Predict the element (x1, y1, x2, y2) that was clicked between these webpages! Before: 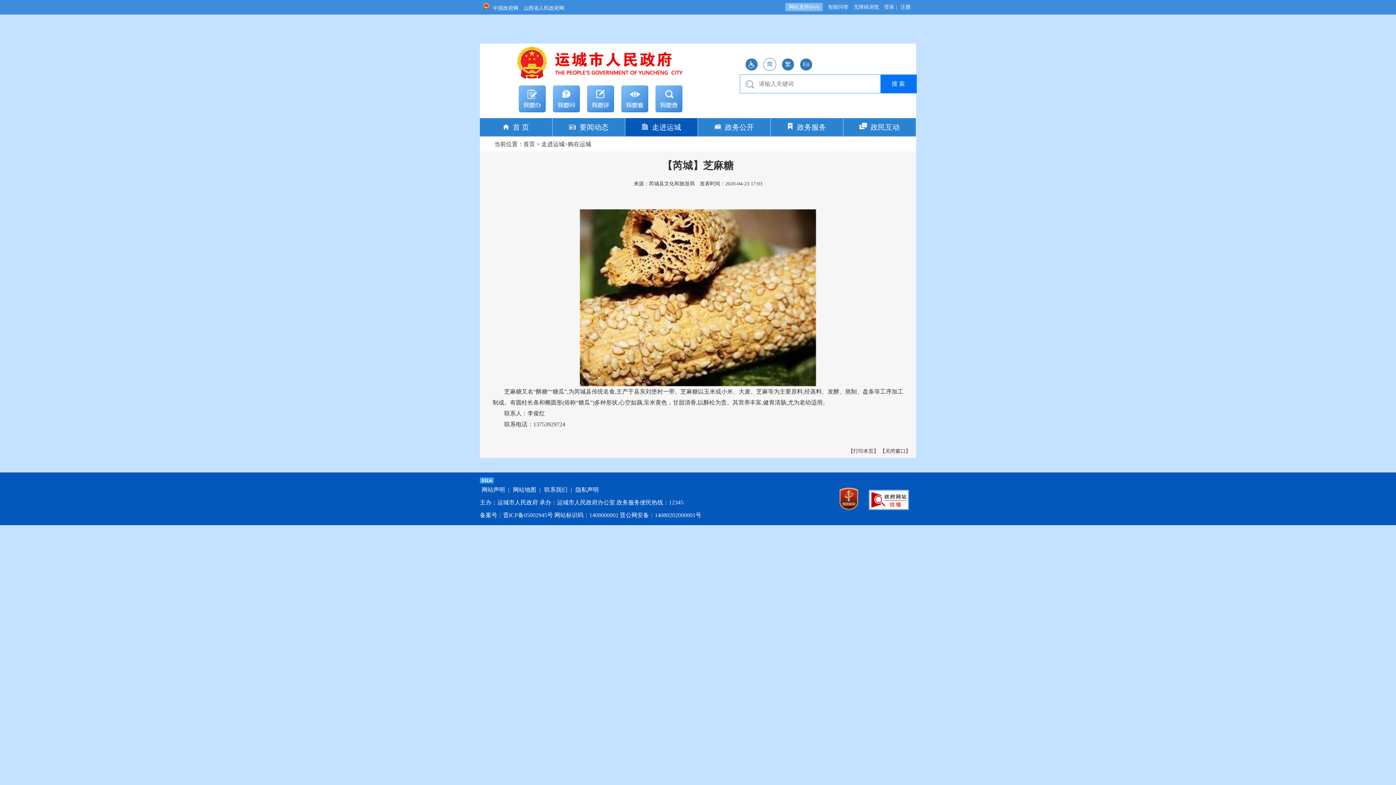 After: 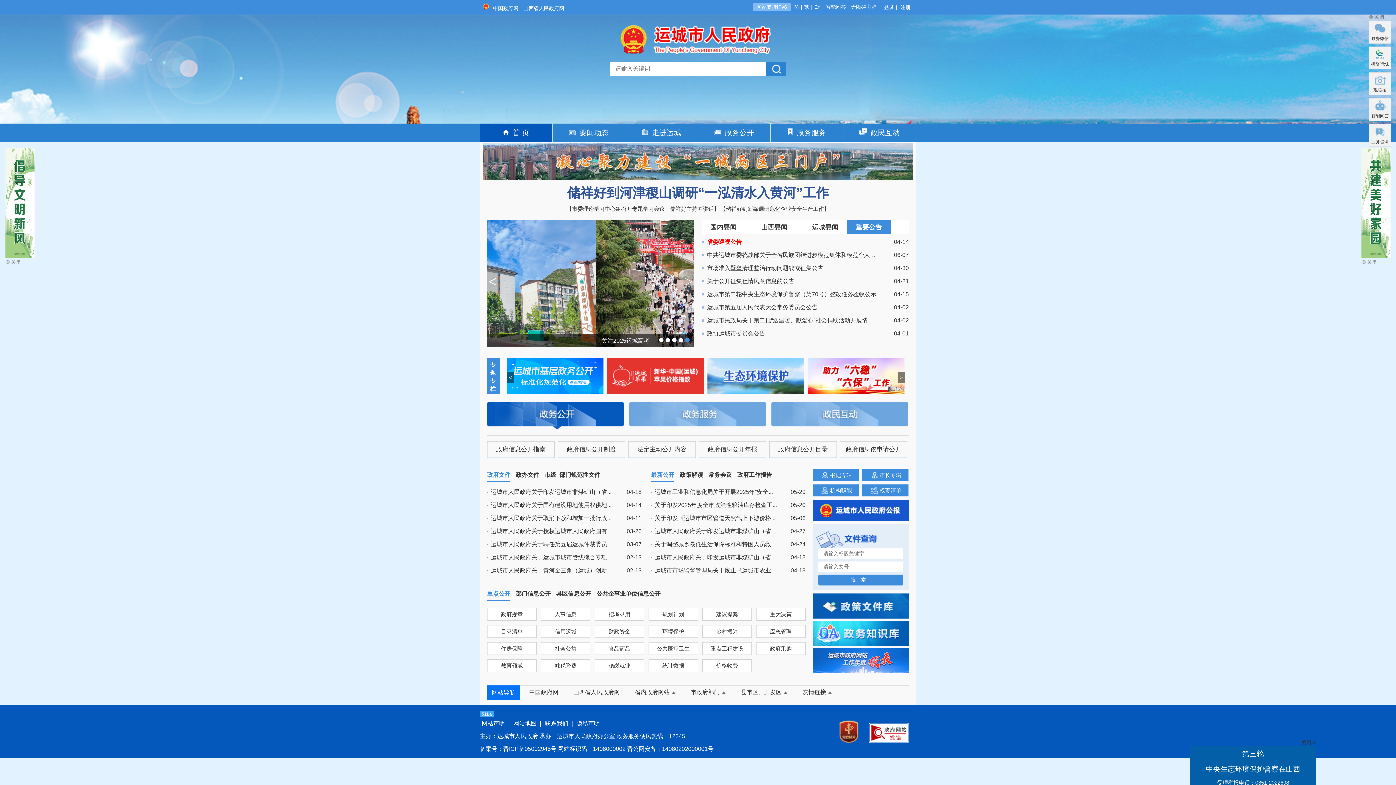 Action: bbox: (480, 118, 552, 136) label: 首 页